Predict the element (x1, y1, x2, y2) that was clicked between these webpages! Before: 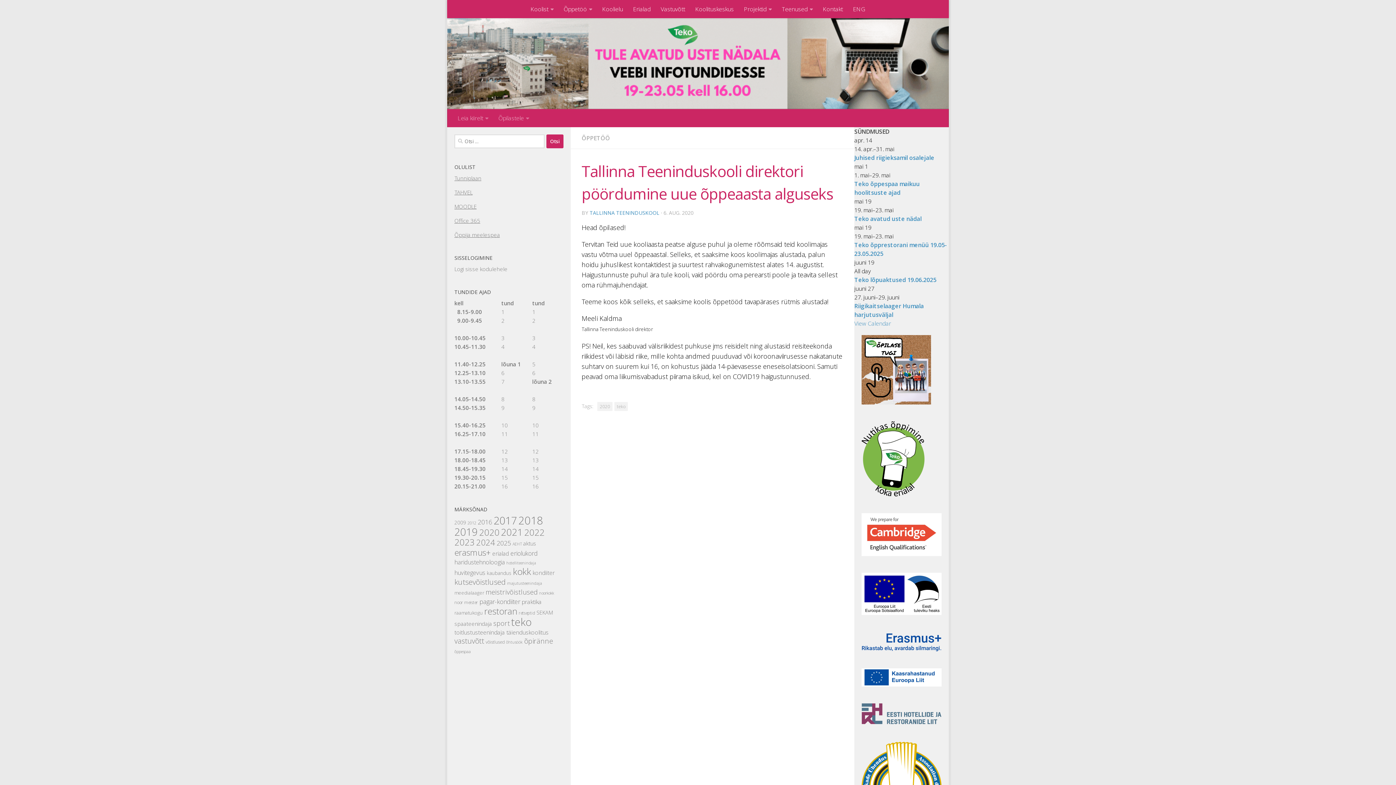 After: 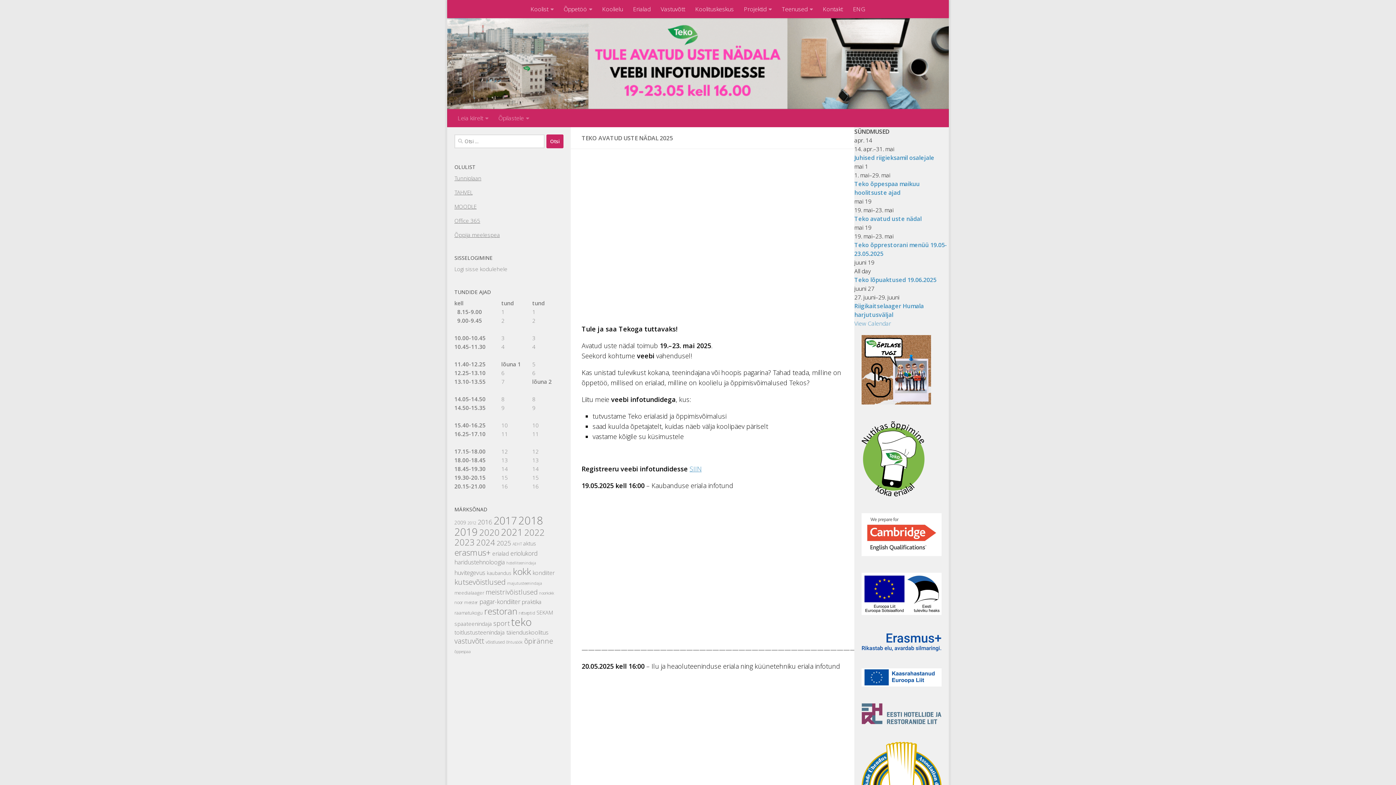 Action: bbox: (447, 18, 949, 109)